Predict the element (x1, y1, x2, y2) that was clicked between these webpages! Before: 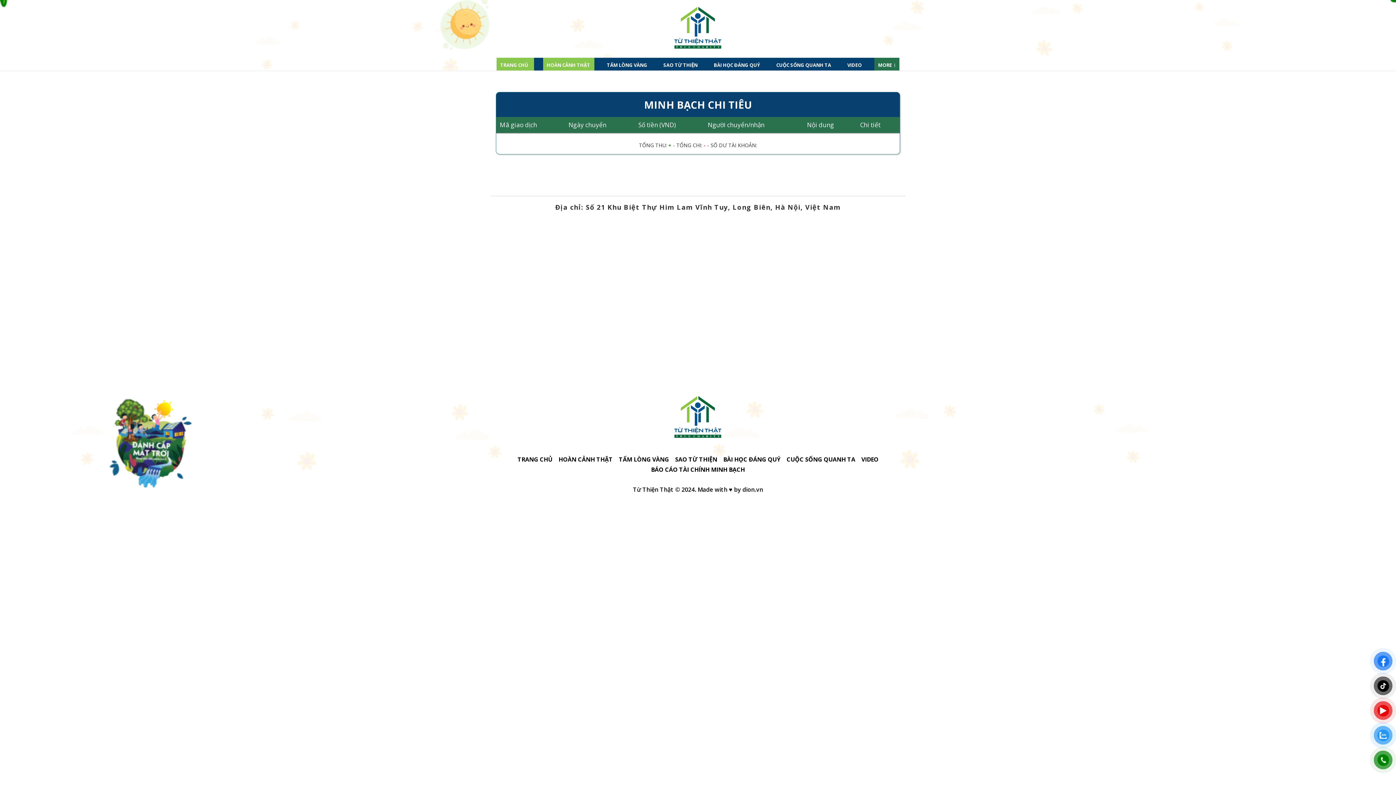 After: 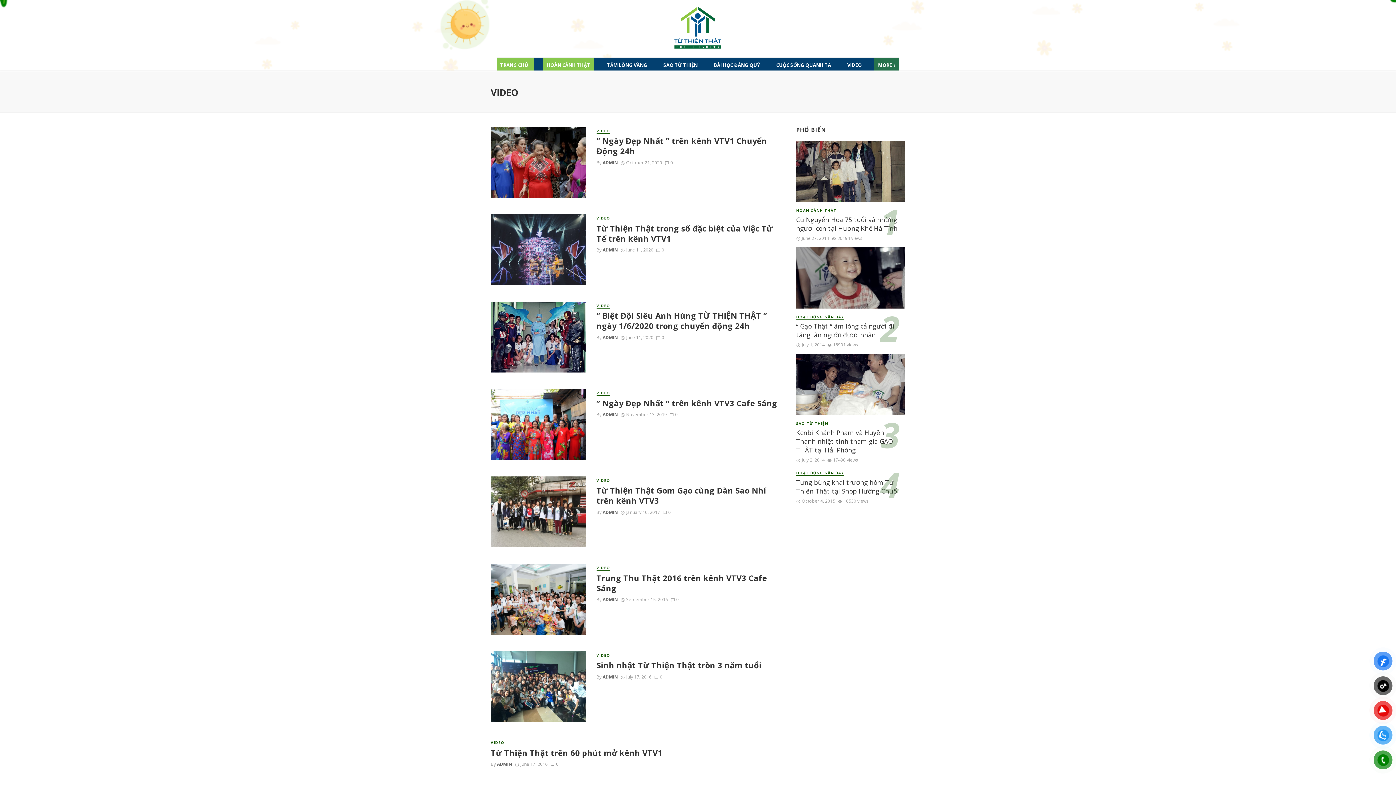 Action: bbox: (861, 455, 878, 463) label: VIDEO